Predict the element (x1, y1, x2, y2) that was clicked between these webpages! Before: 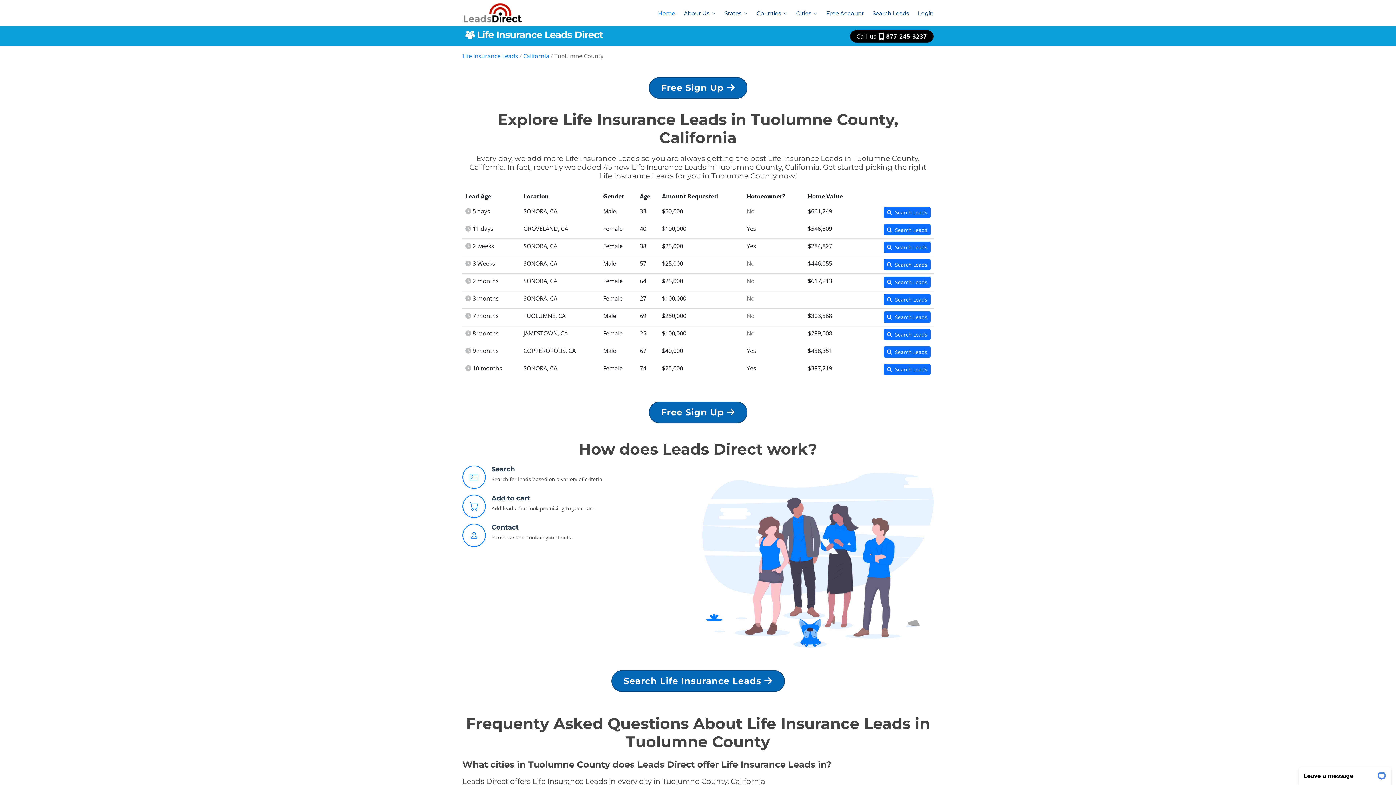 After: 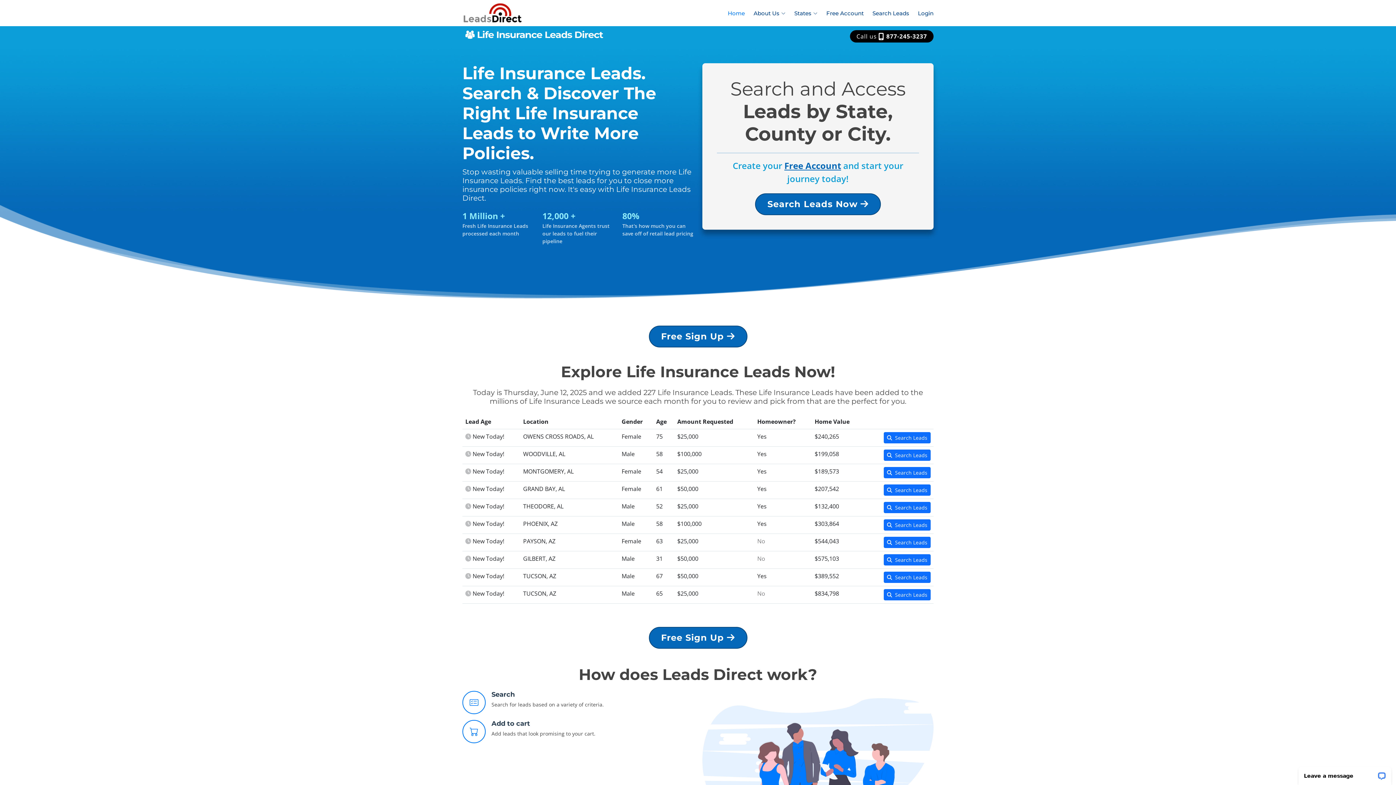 Action: bbox: (462, 8, 523, 16)